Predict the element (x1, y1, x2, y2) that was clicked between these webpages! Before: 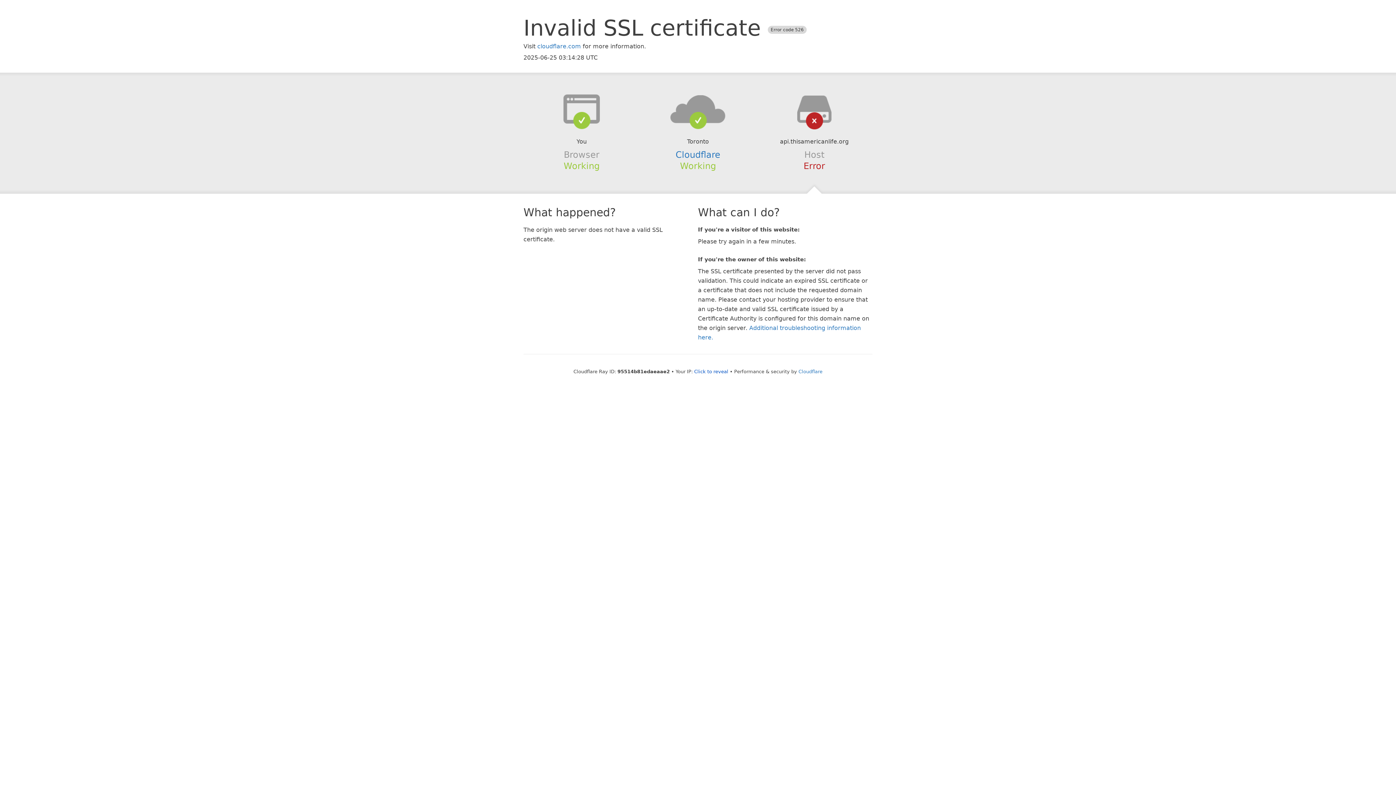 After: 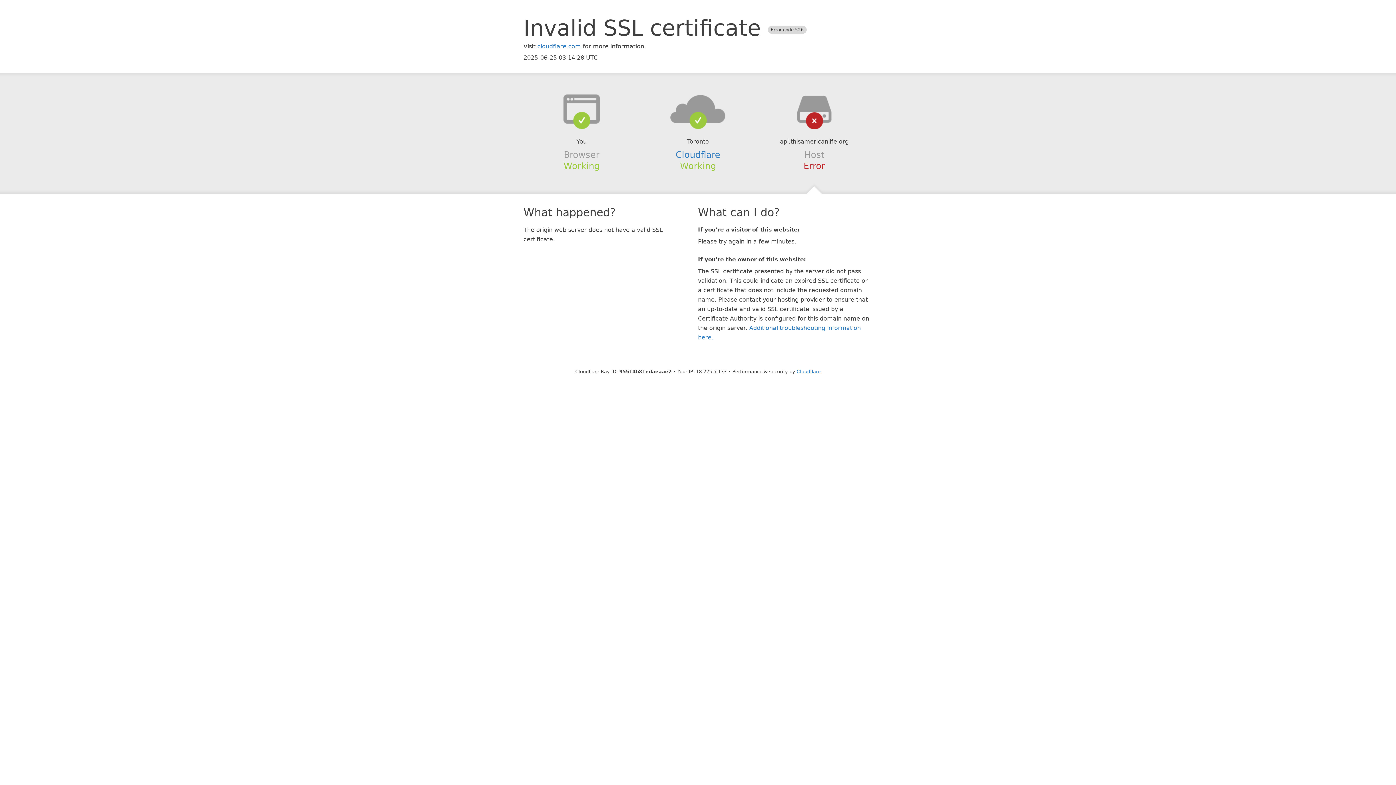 Action: label: Click to reveal bbox: (694, 368, 728, 374)